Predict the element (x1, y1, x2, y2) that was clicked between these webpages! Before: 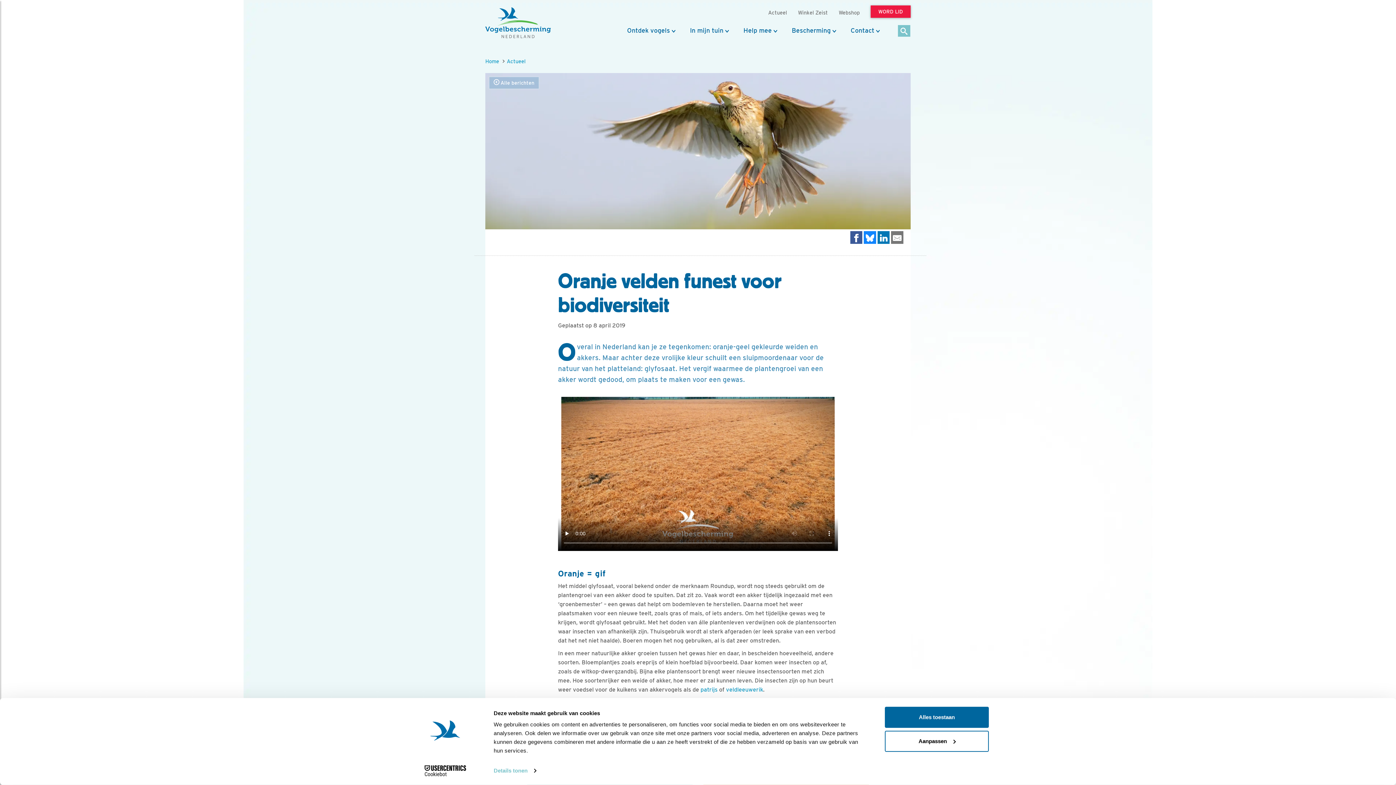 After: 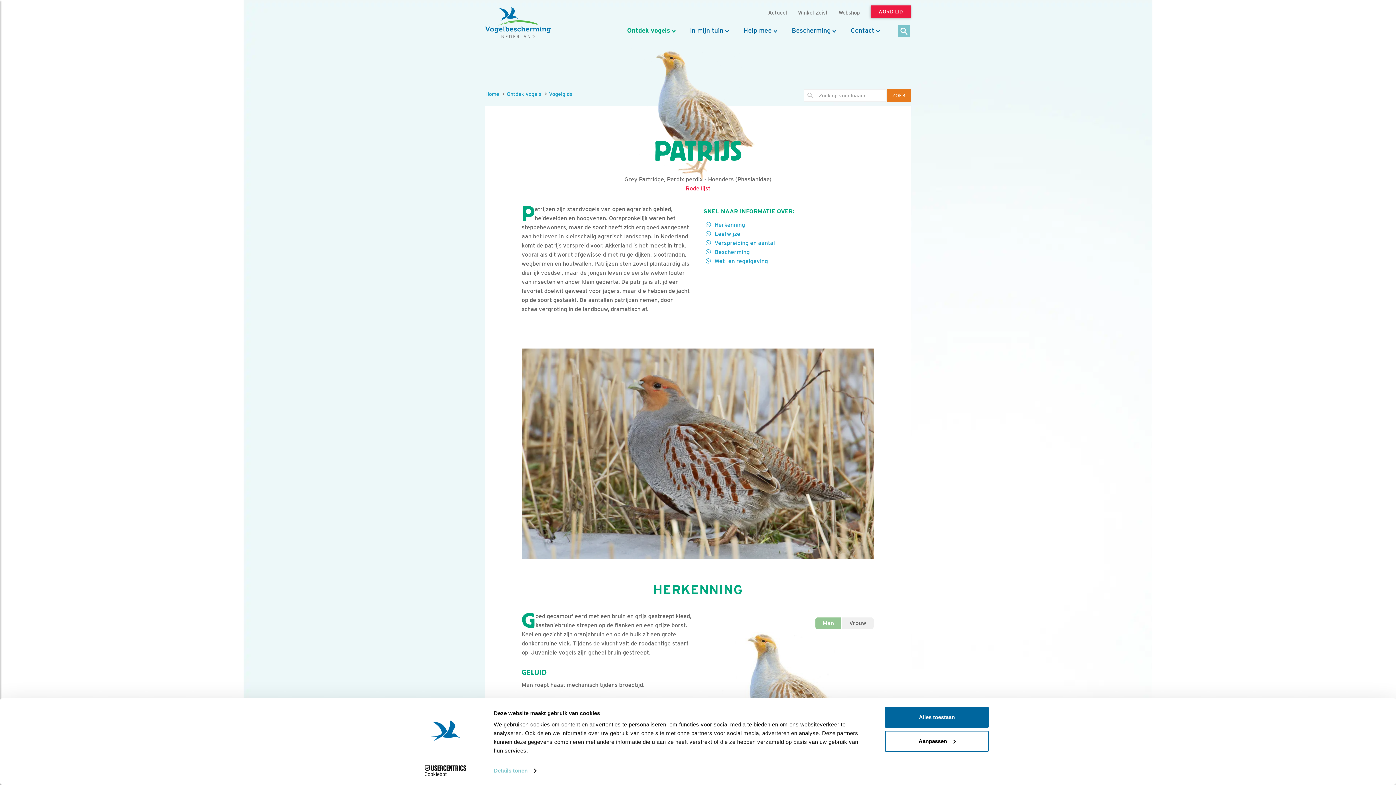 Action: bbox: (700, 686, 717, 693) label: patrijs